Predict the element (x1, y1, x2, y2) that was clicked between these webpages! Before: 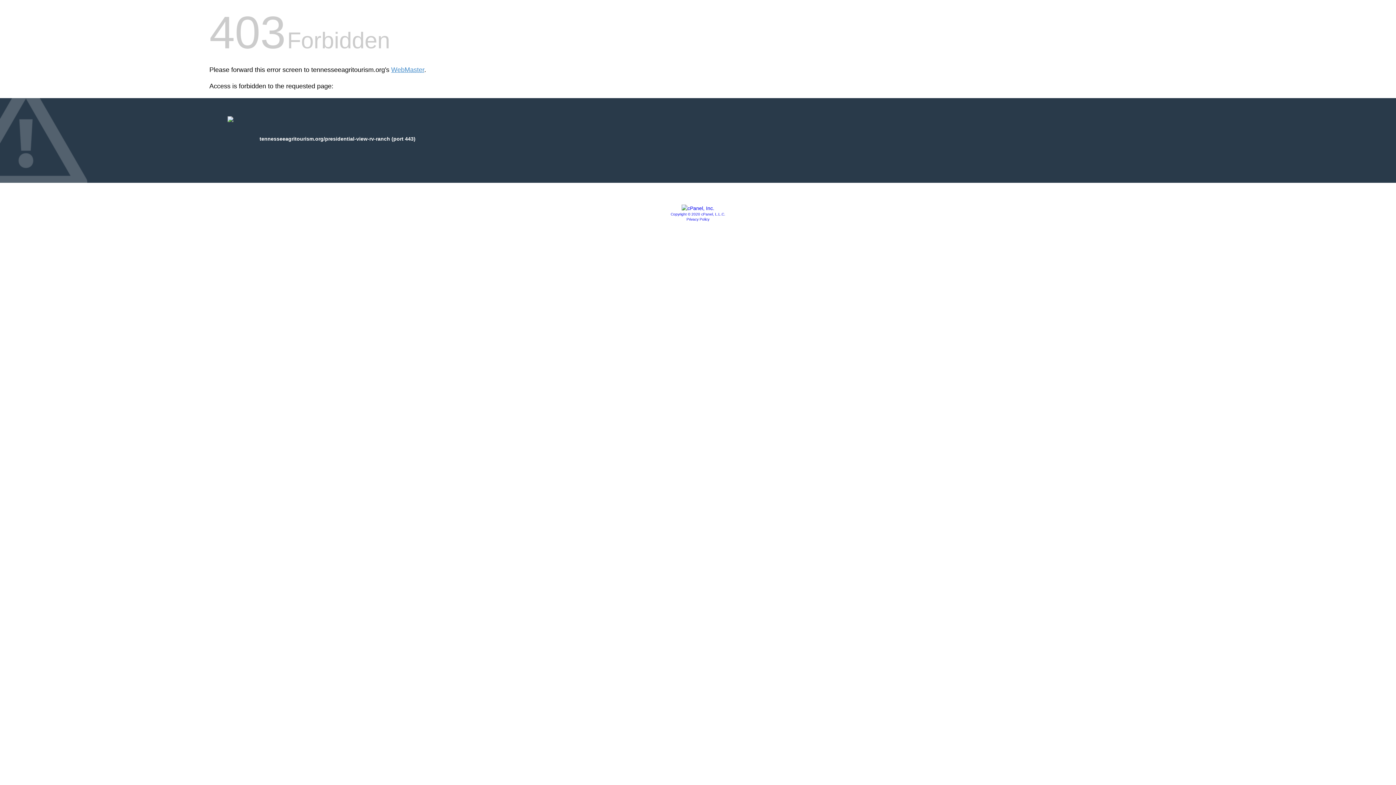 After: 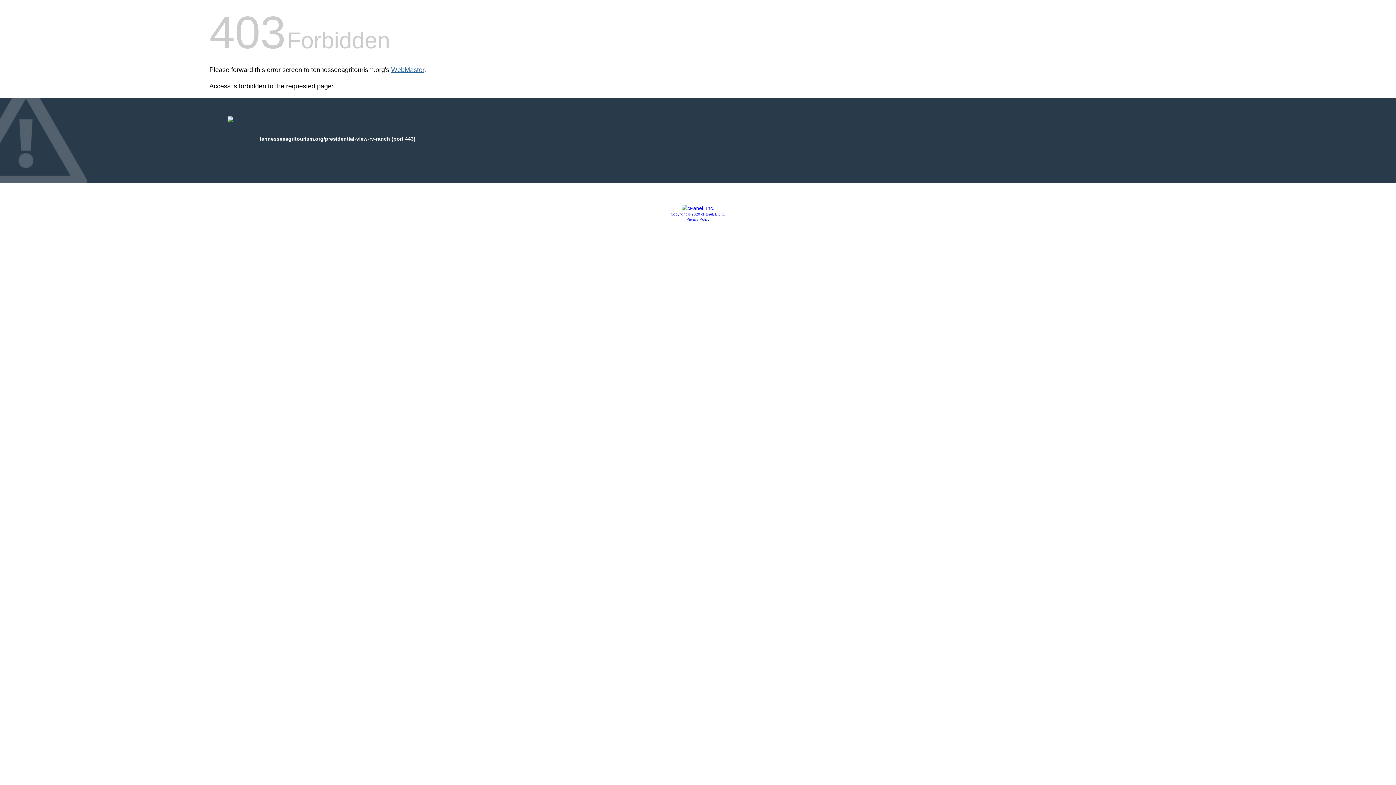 Action: bbox: (391, 66, 424, 73) label: WebMaster